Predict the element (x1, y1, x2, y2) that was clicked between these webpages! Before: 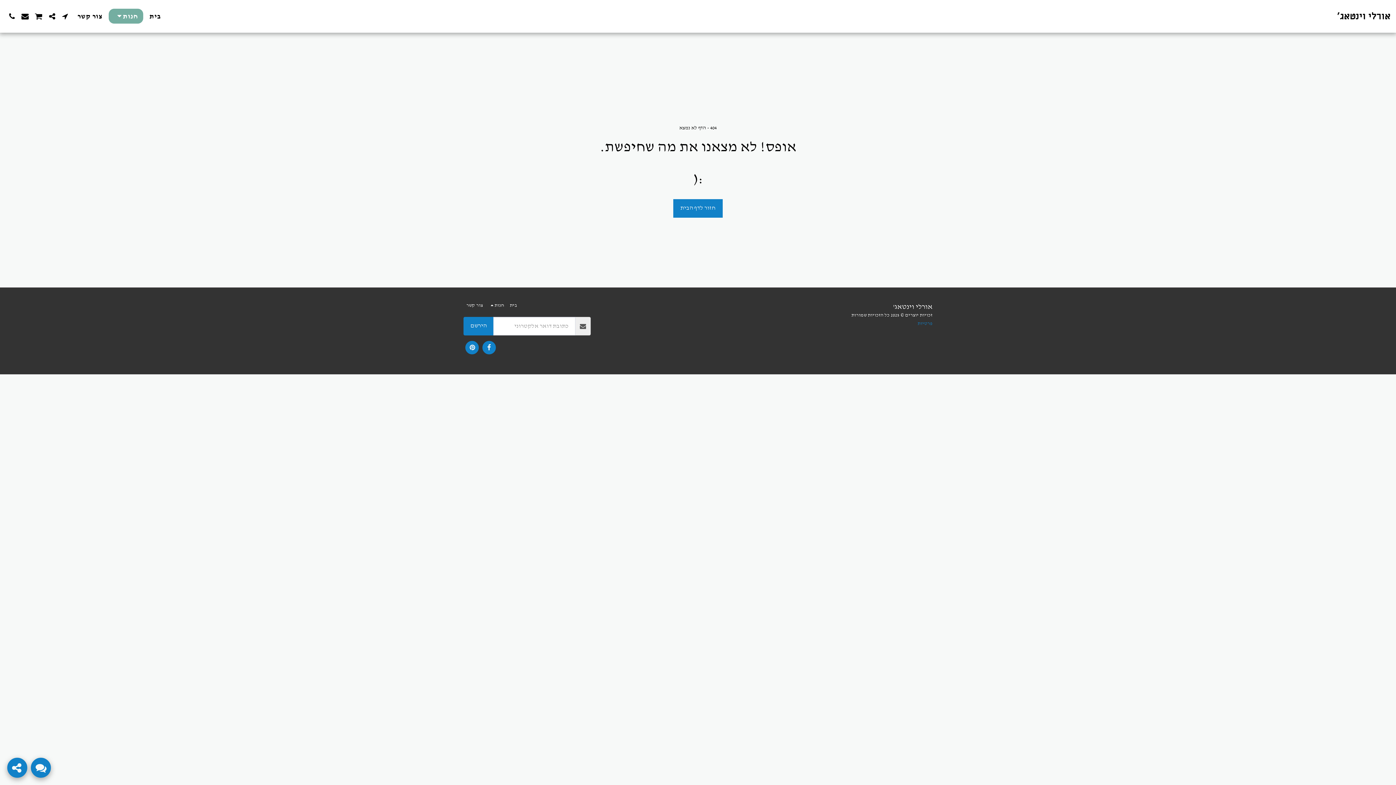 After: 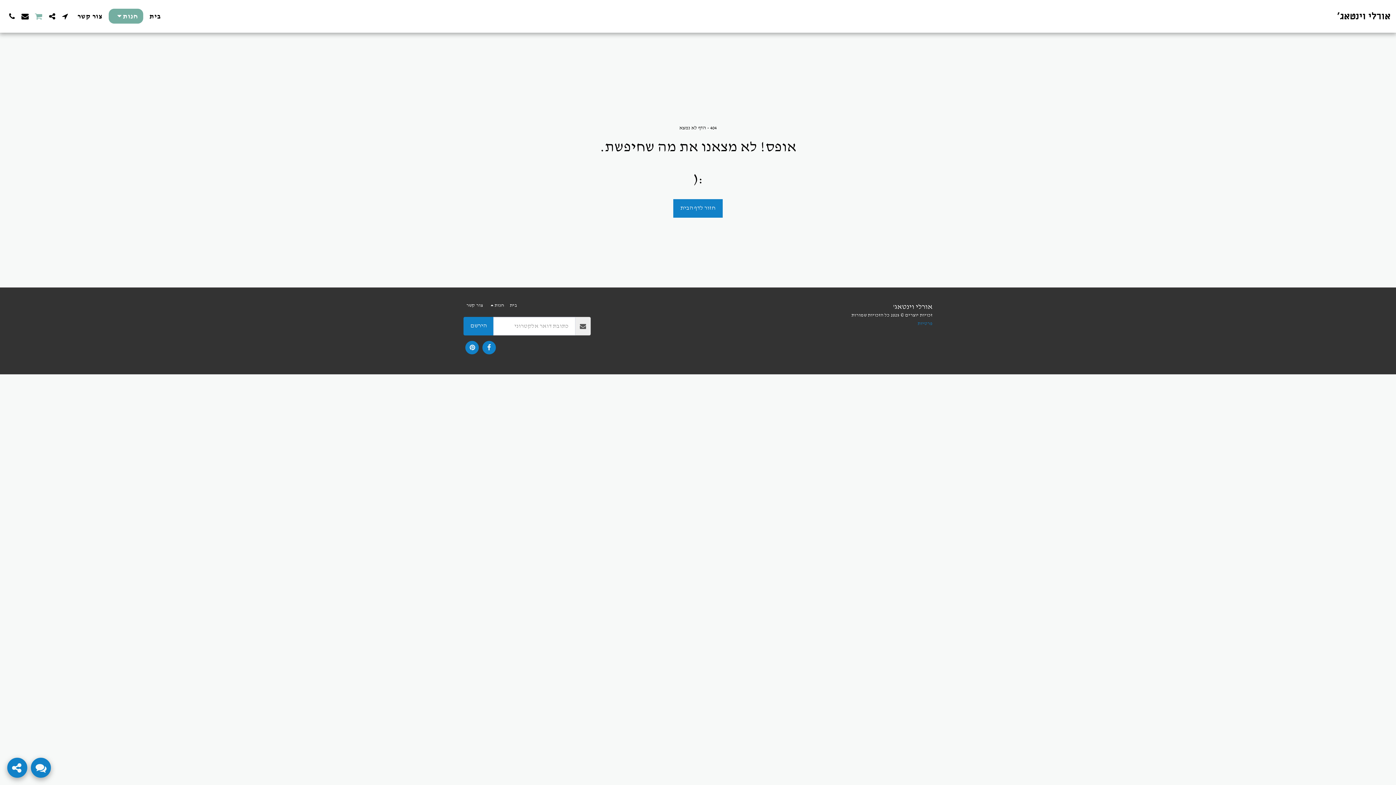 Action: bbox: (32, 12, 45, 20) label:  